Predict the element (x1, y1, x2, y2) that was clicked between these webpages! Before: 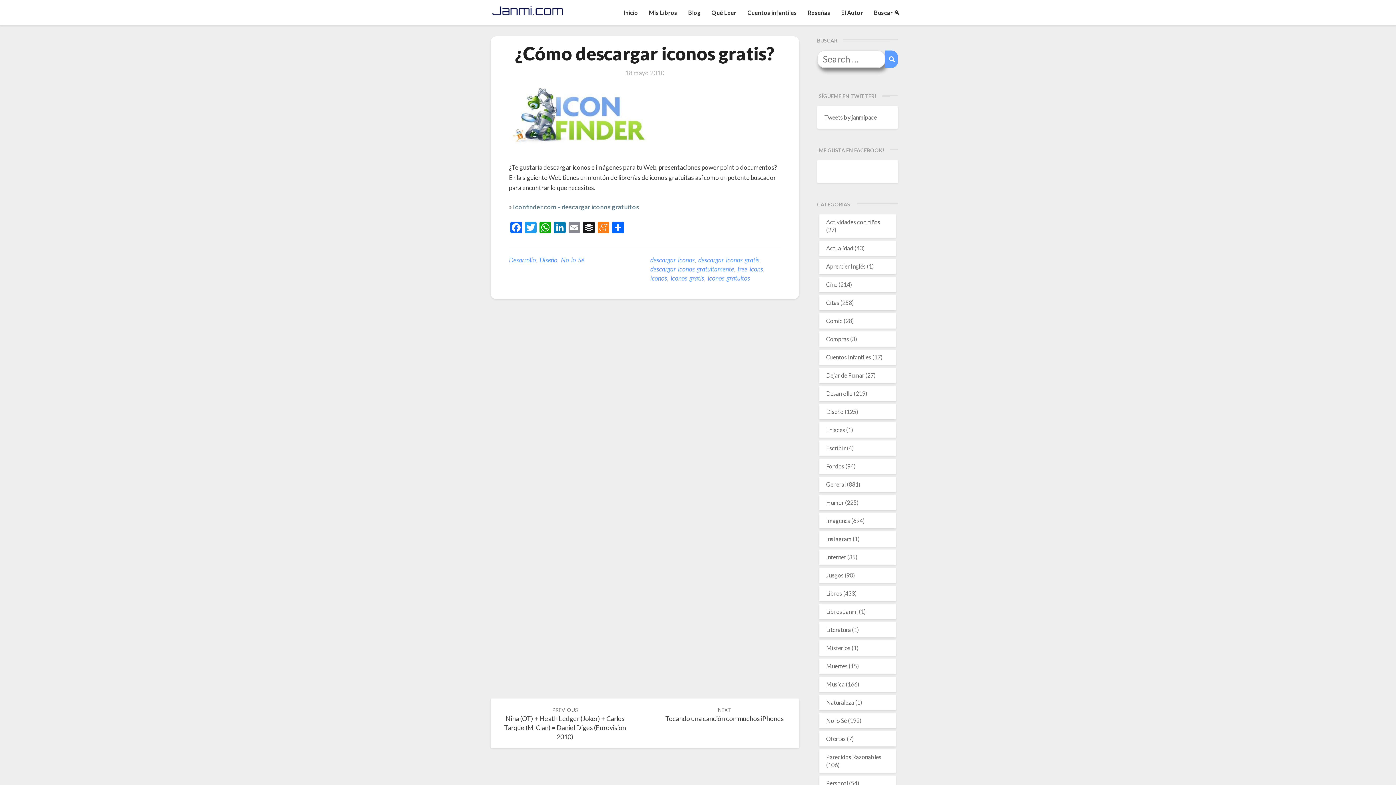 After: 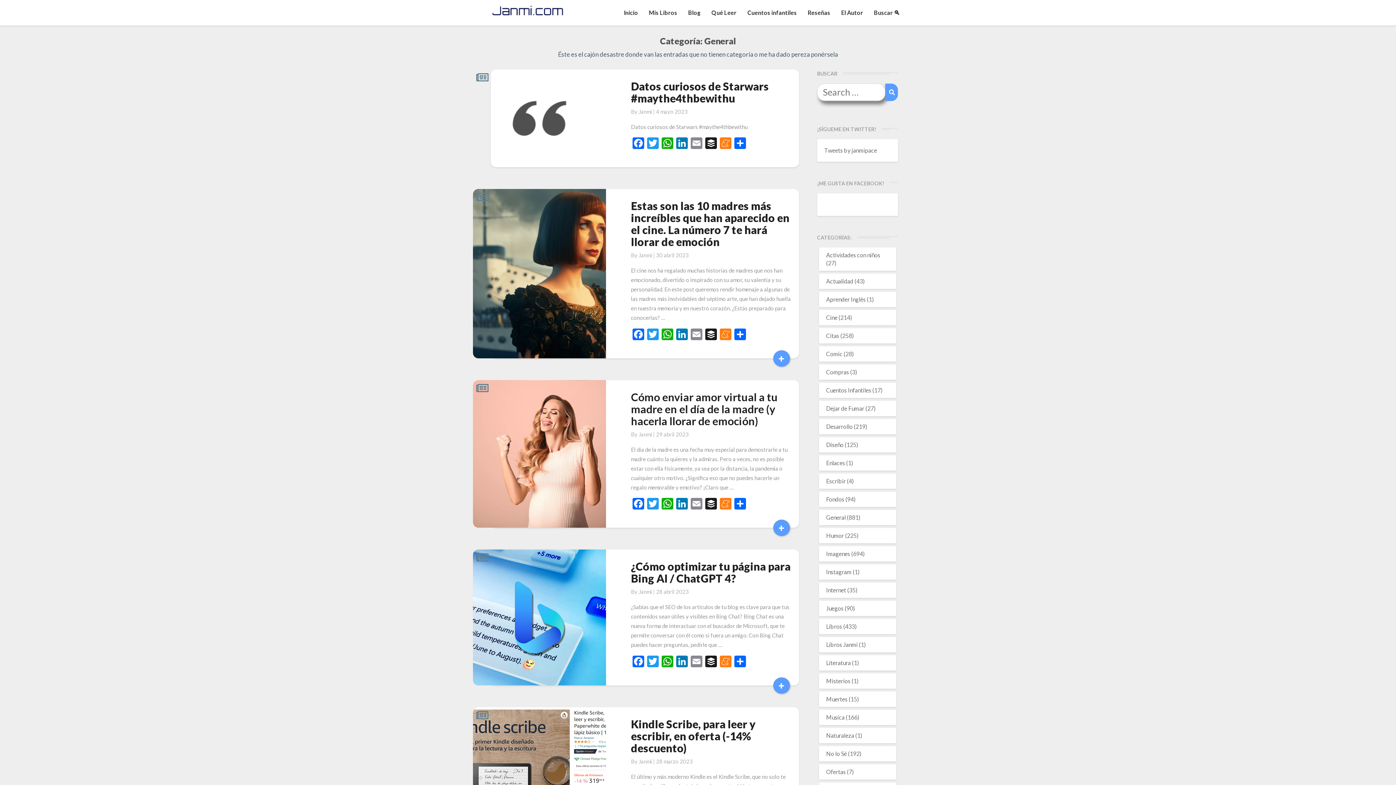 Action: bbox: (826, 481, 846, 488) label: General